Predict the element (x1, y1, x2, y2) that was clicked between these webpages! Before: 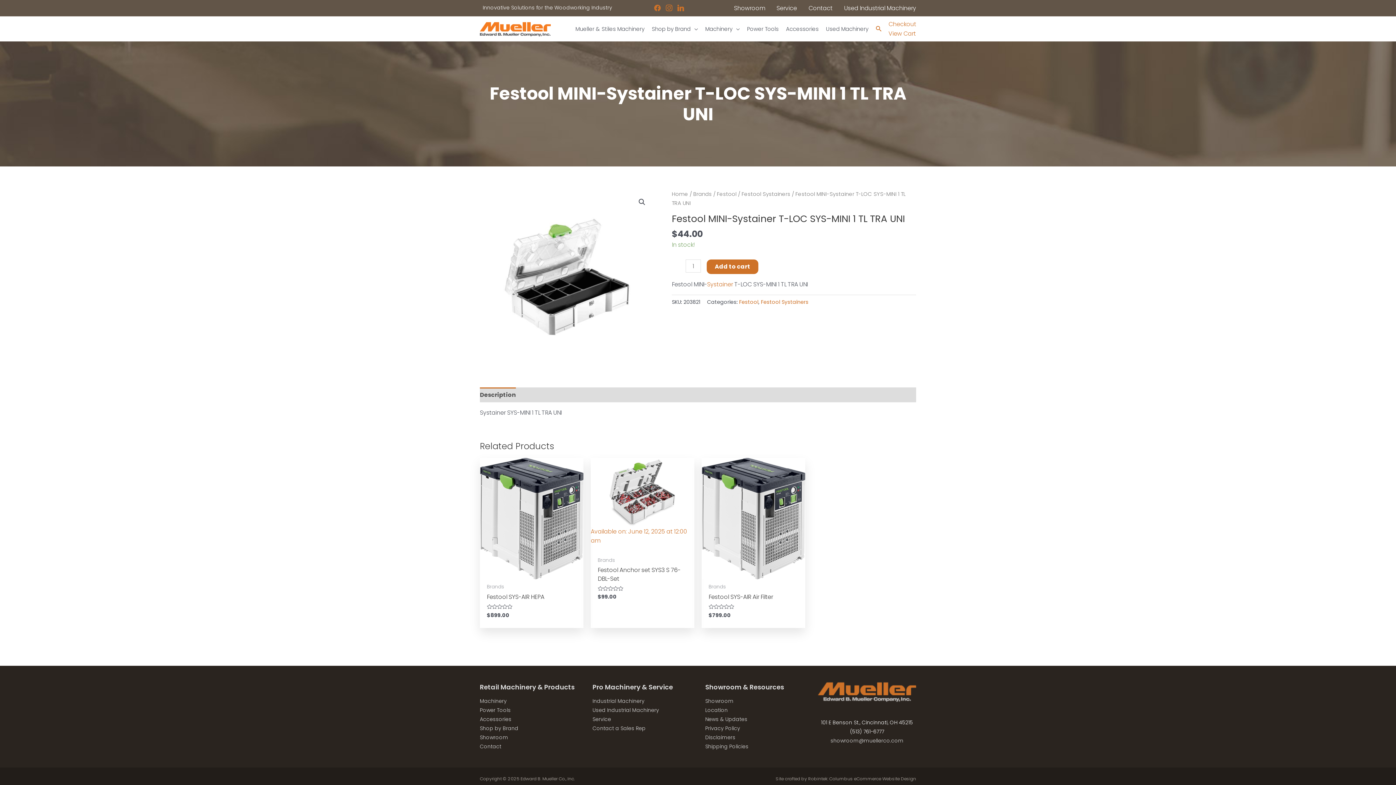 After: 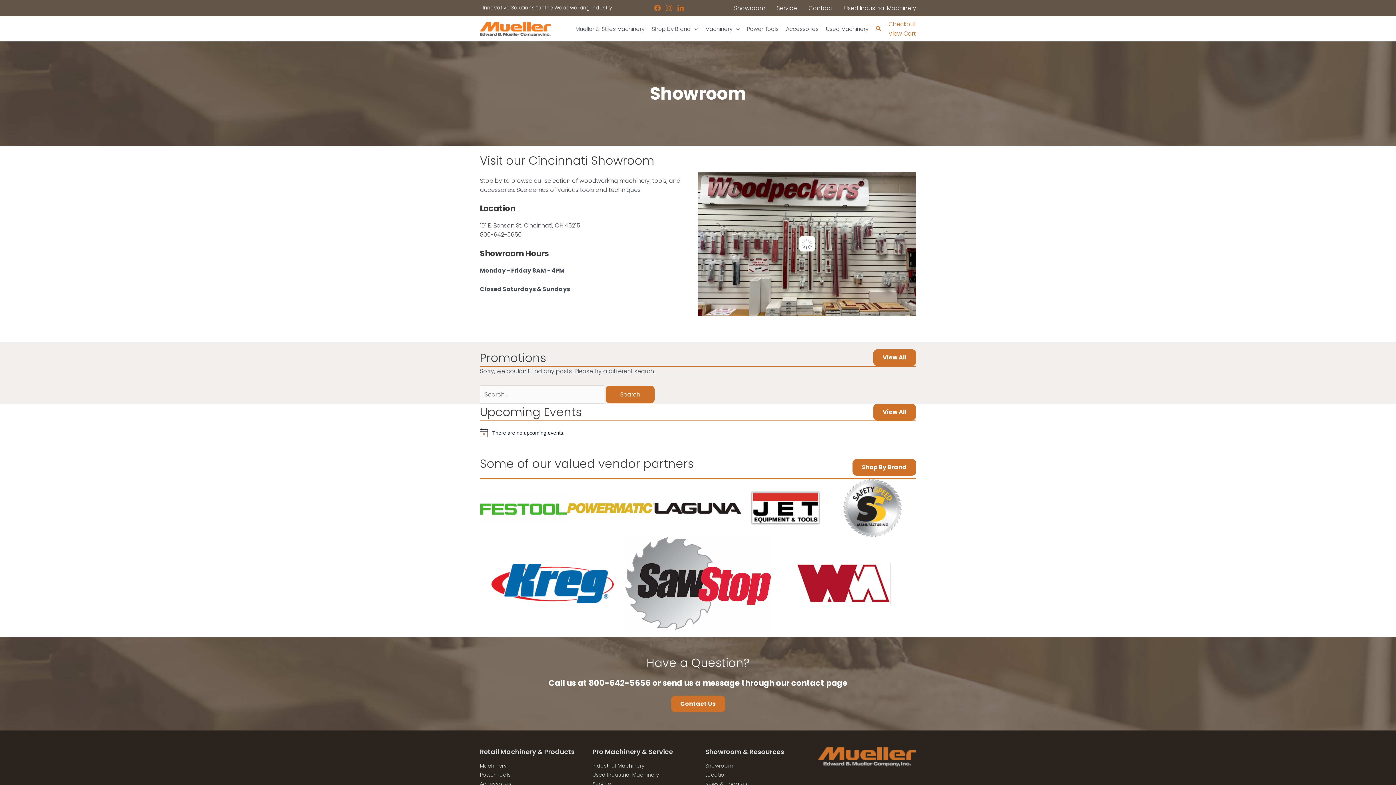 Action: bbox: (705, 706, 728, 714) label: Location